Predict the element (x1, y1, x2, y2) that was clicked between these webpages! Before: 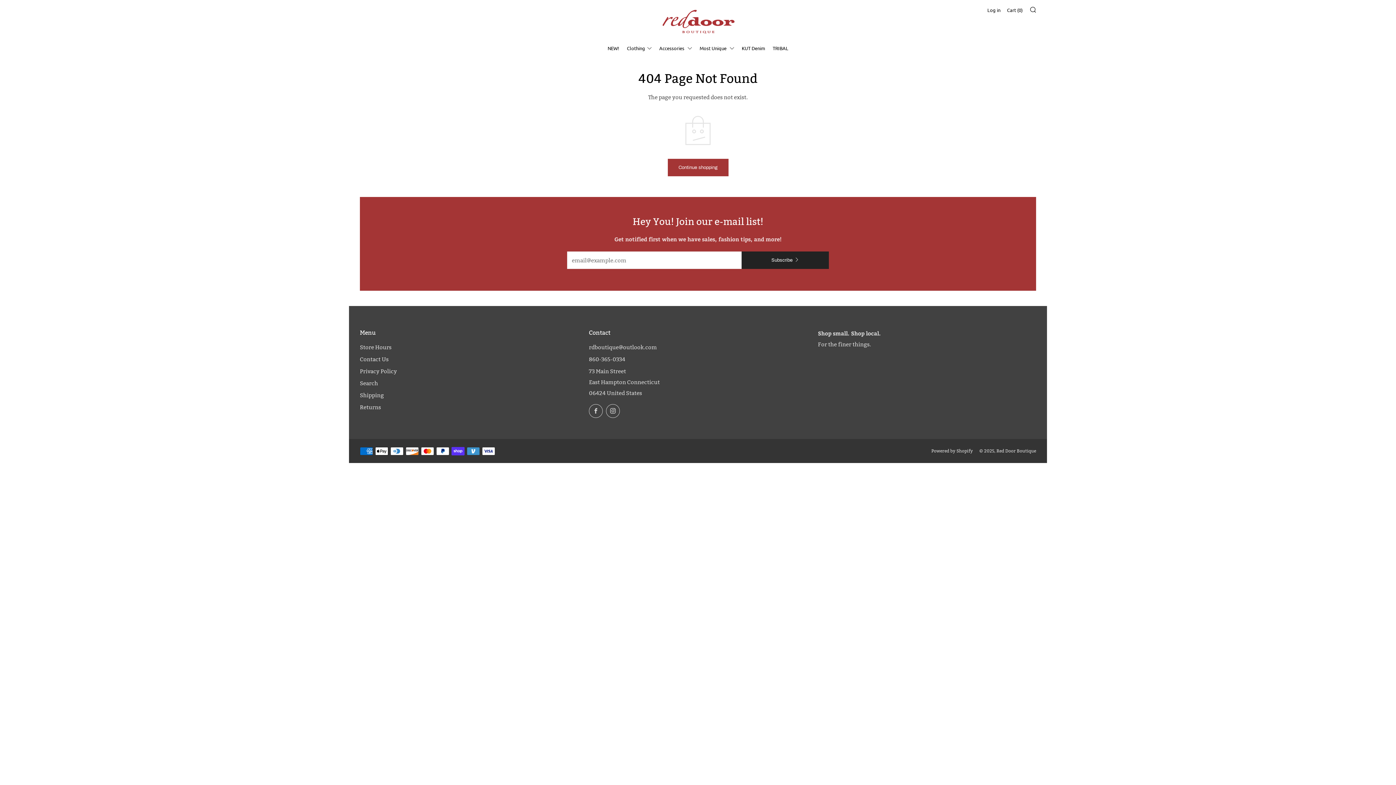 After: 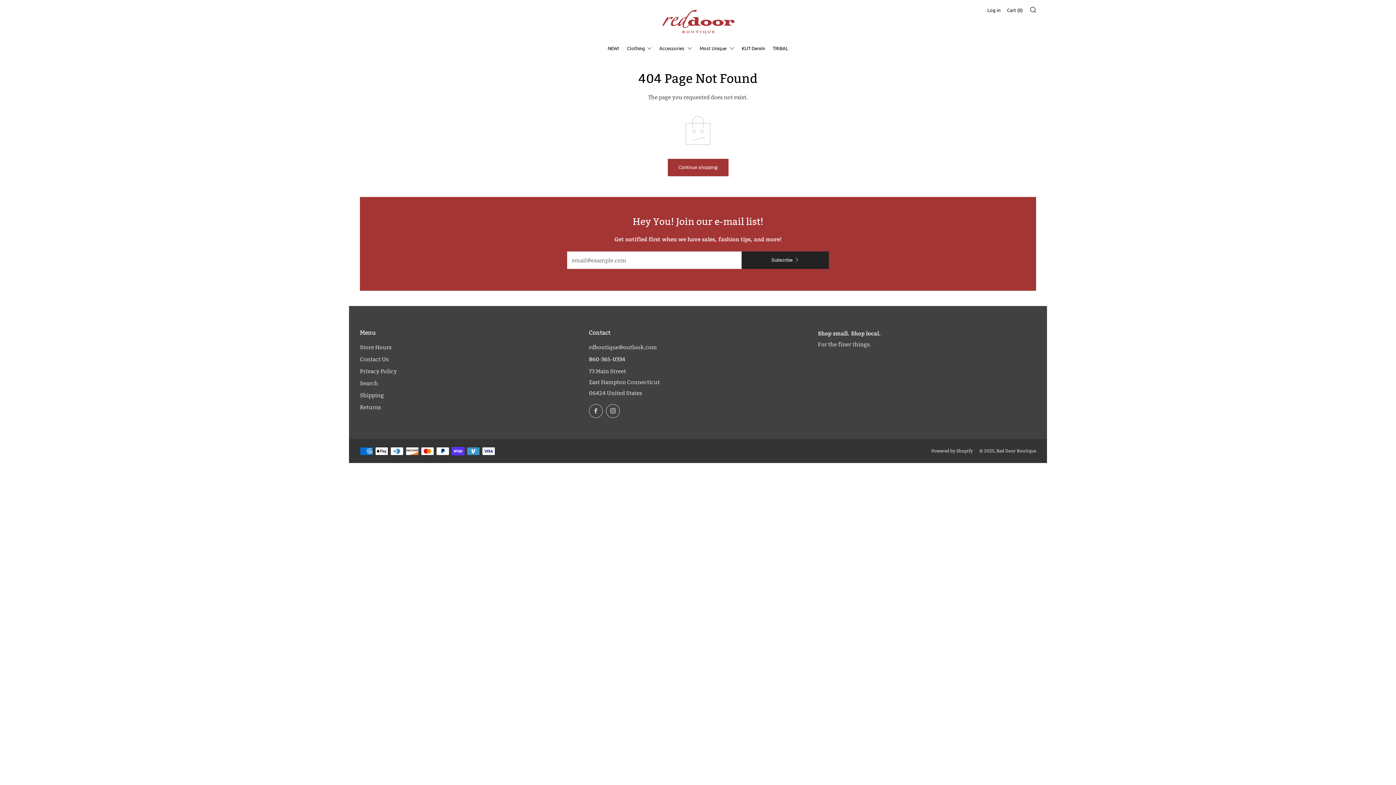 Action: label: 860-365-0334 bbox: (589, 356, 625, 363)